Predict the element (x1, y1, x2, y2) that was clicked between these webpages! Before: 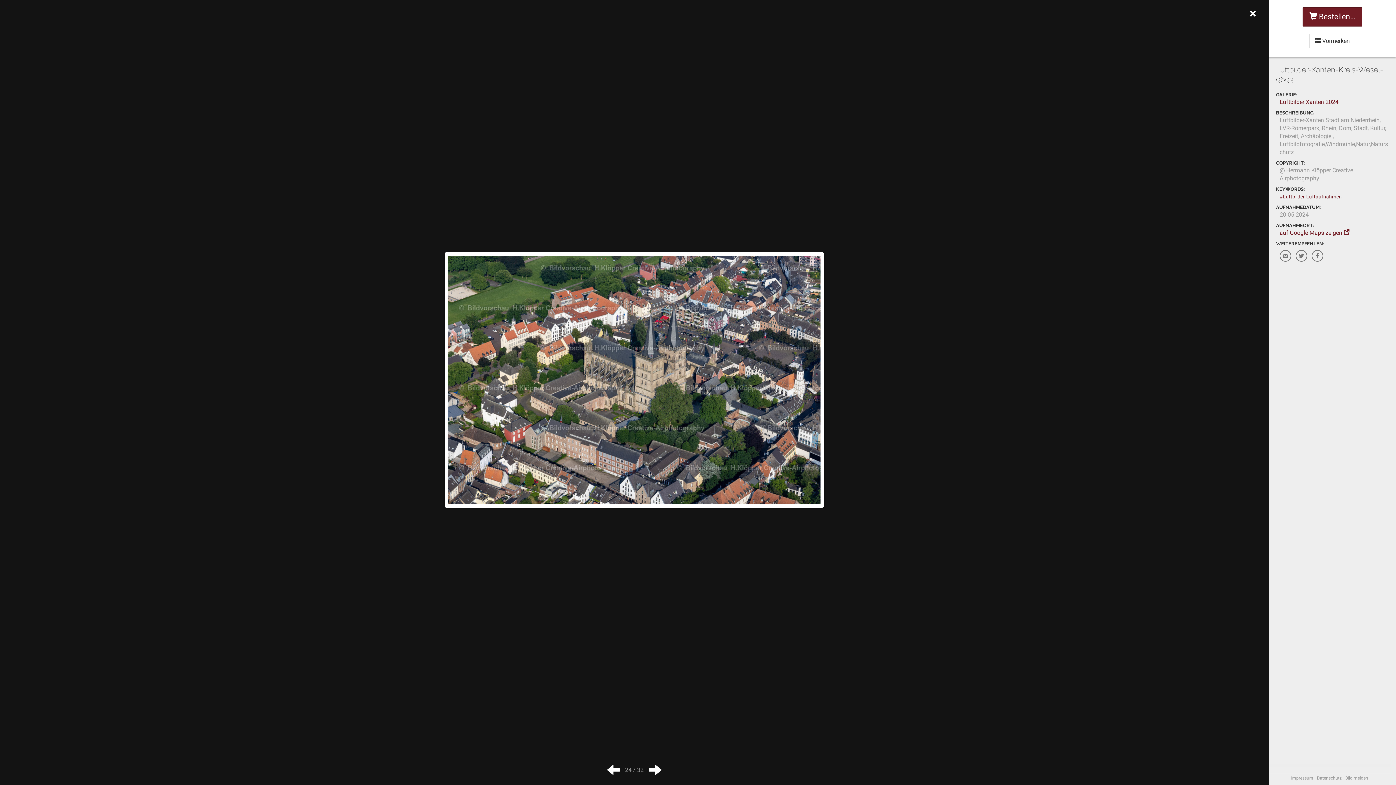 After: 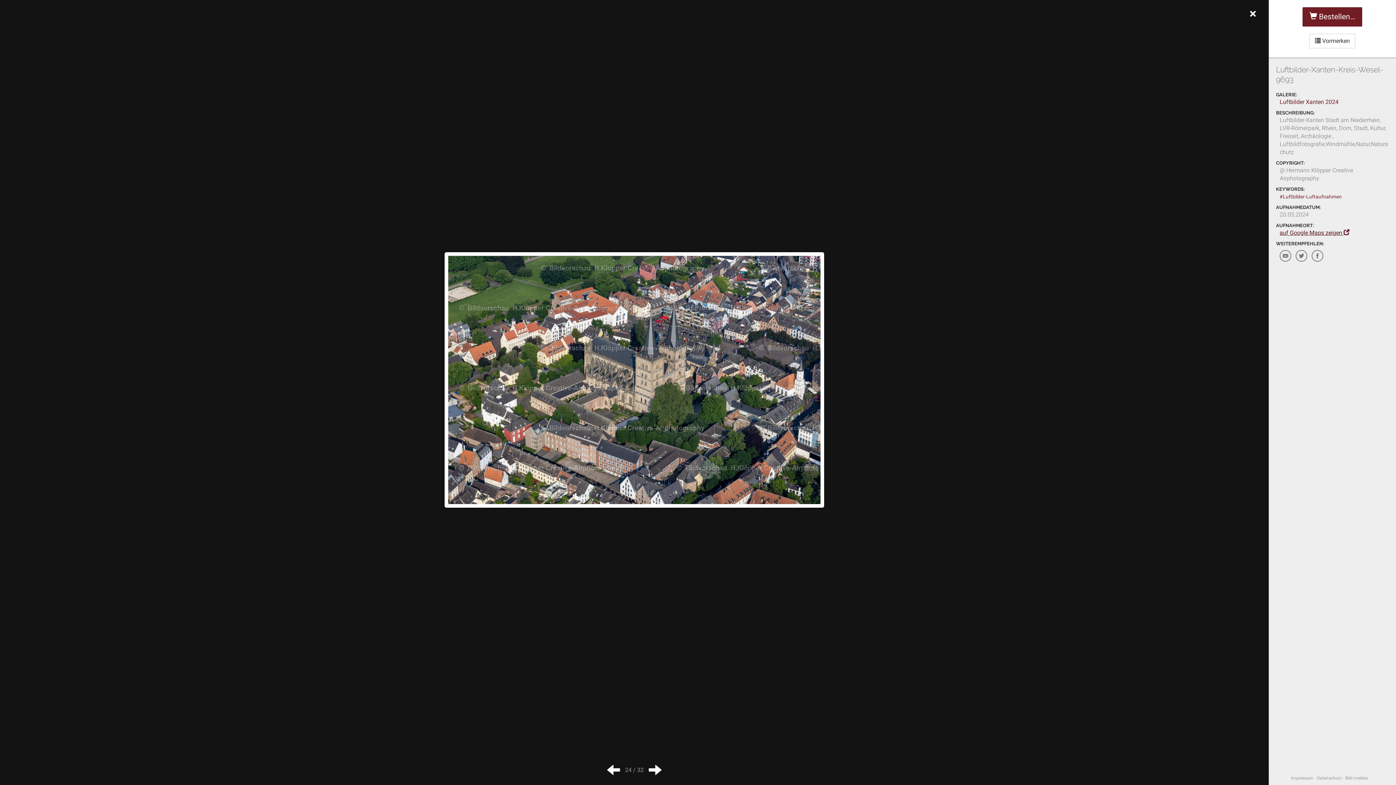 Action: label: auf Google Maps zeigen  bbox: (1280, 229, 1349, 236)